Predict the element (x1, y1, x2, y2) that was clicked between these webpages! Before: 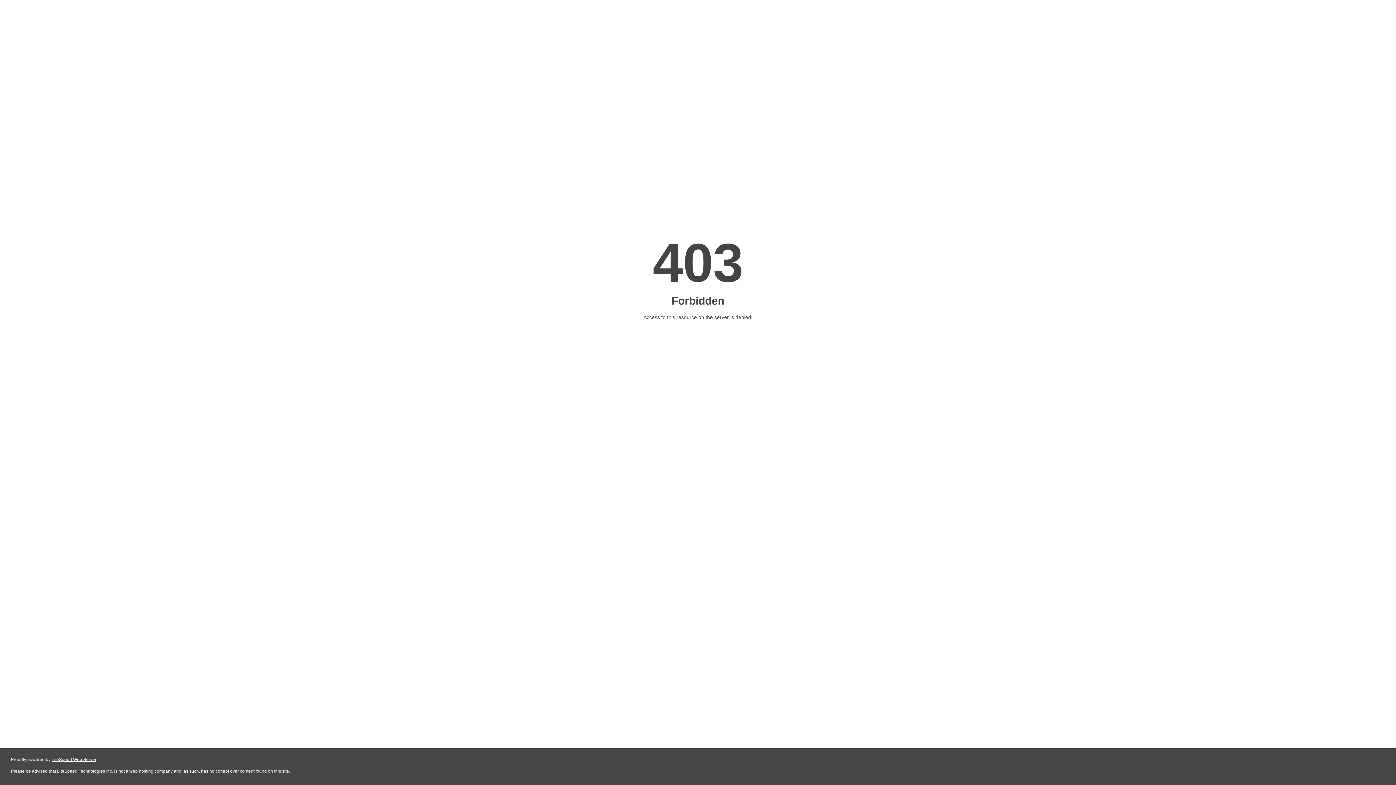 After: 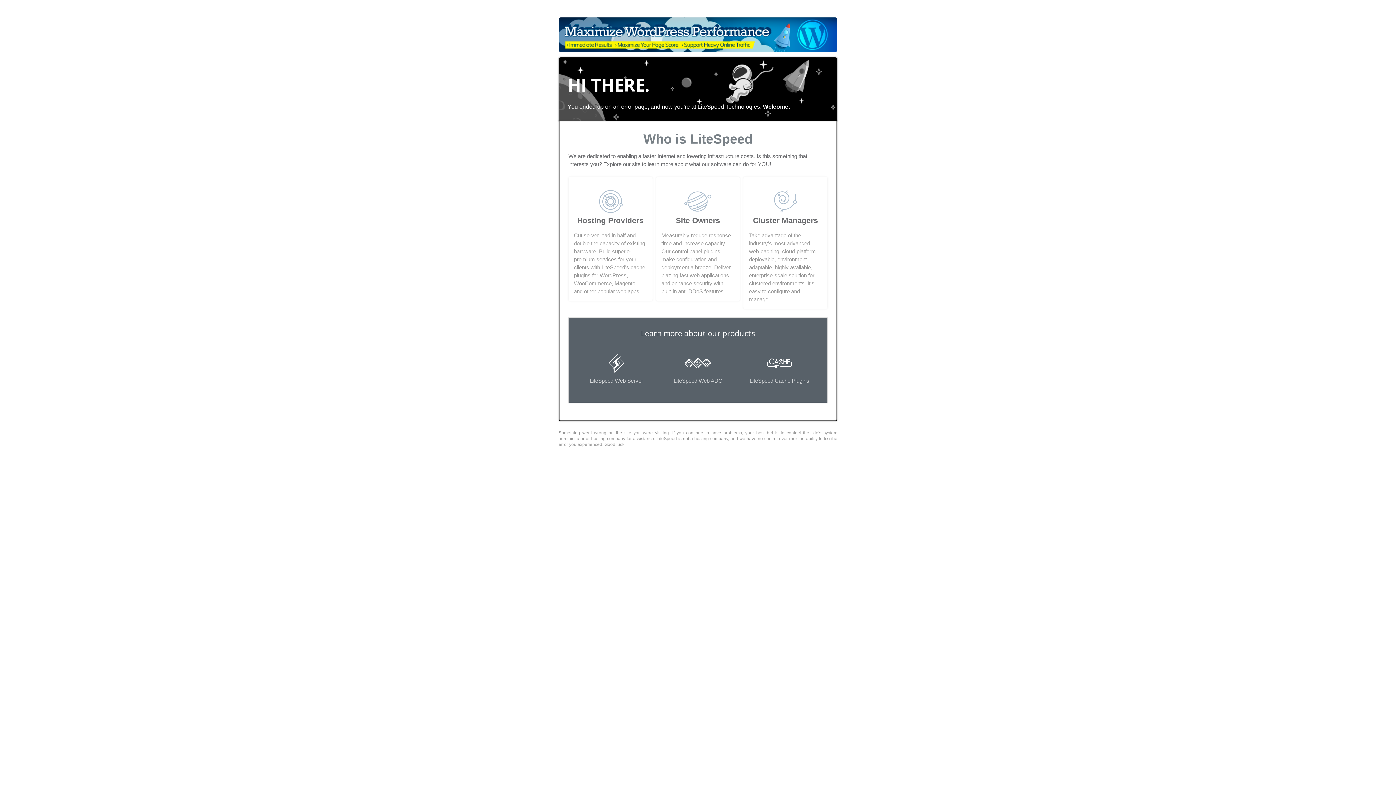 Action: label: LiteSpeed Web Server bbox: (51, 757, 96, 762)